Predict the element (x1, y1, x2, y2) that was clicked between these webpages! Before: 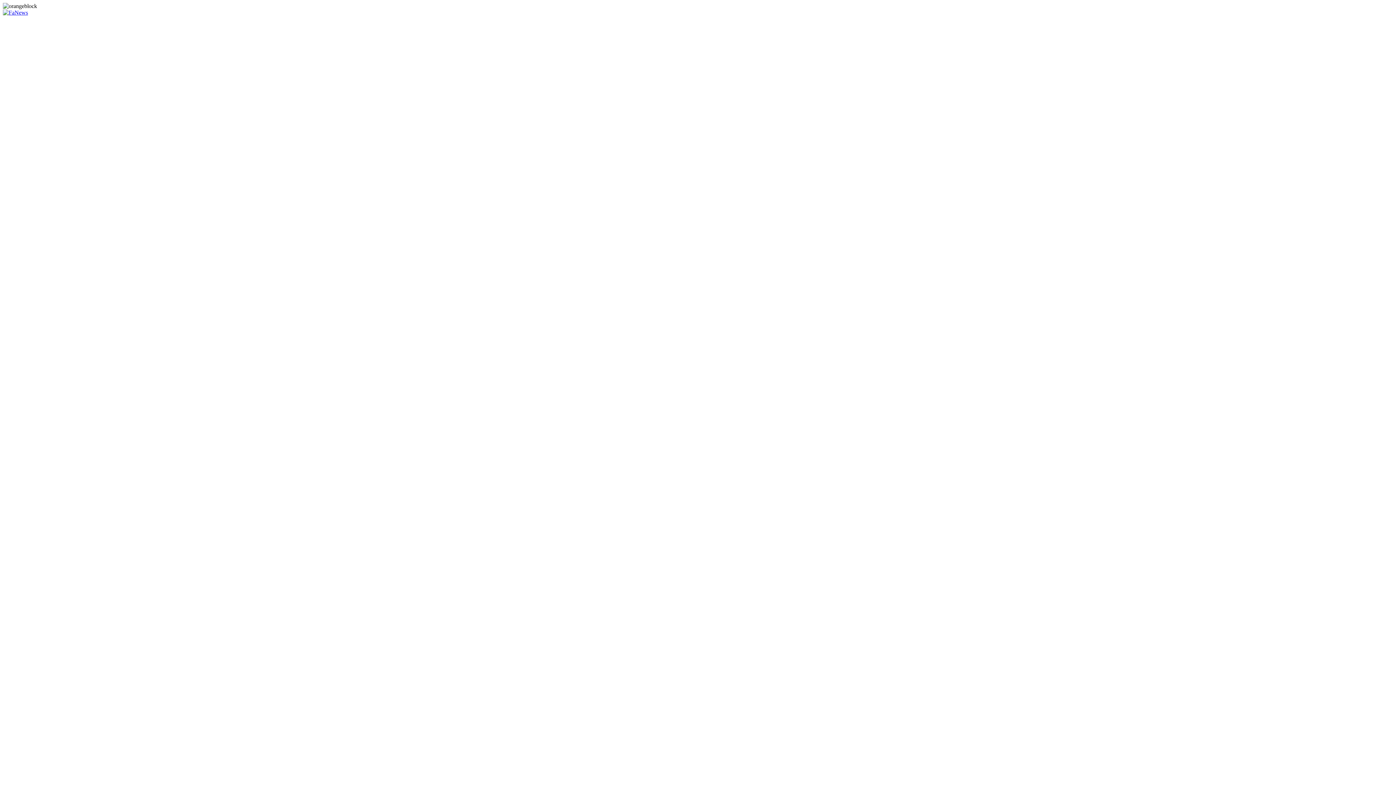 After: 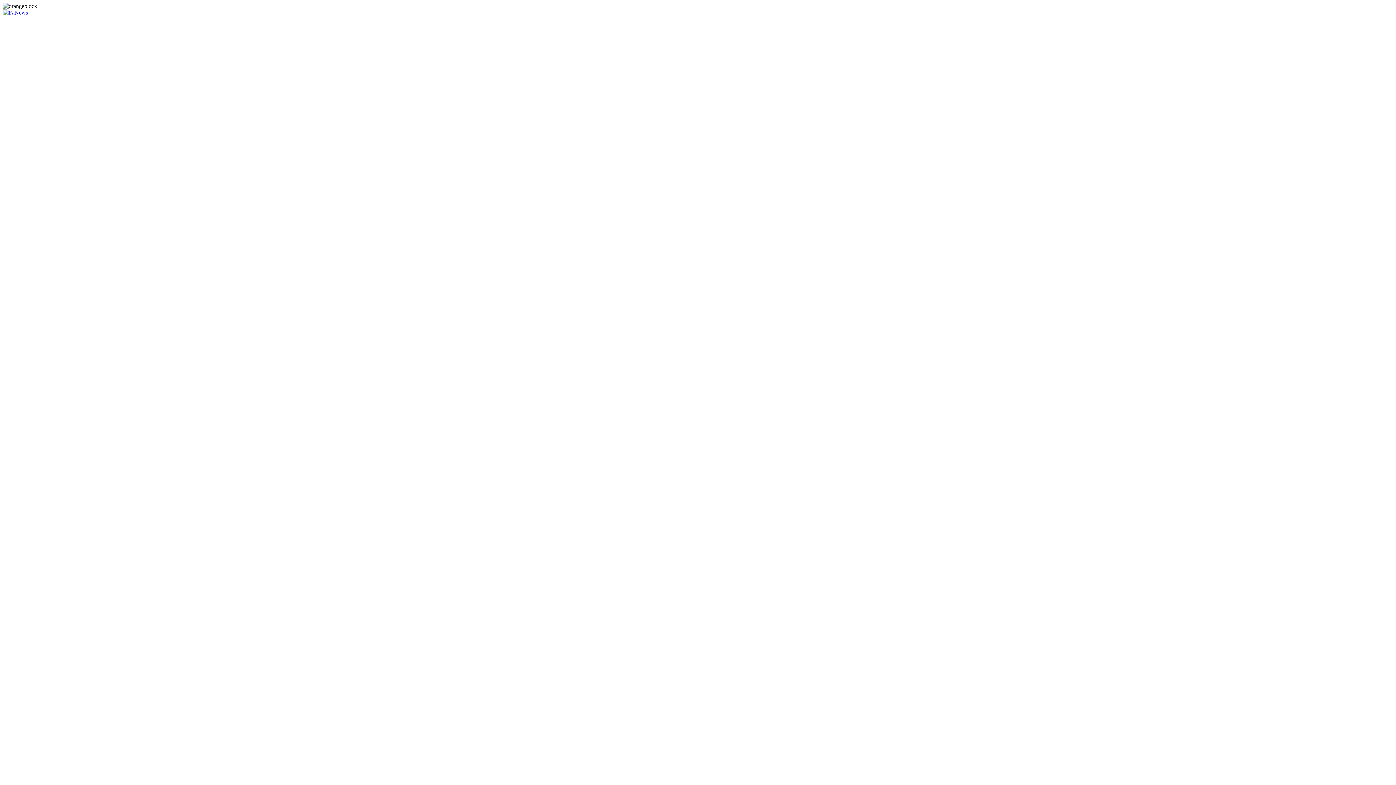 Action: bbox: (2, 9, 28, 15)